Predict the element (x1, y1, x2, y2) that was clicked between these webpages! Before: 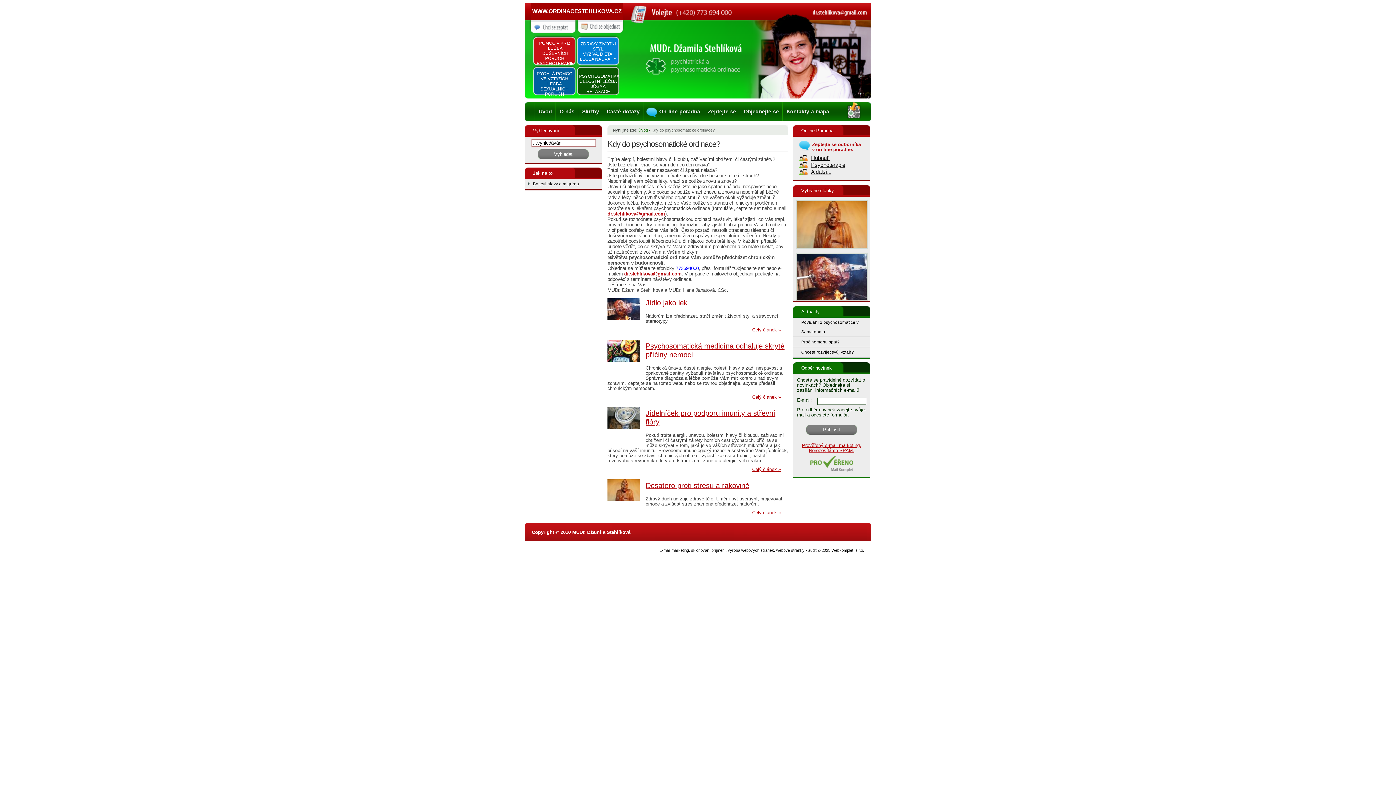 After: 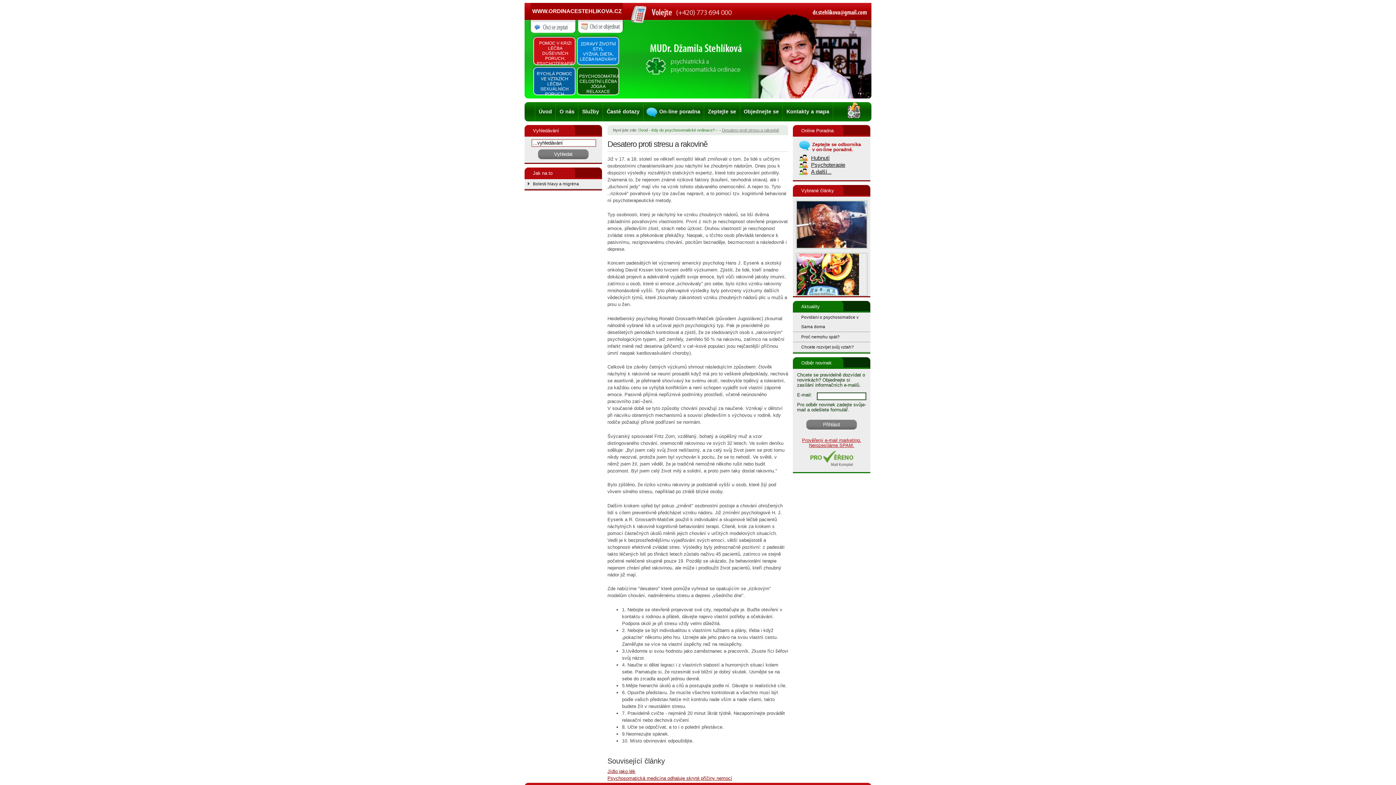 Action: bbox: (752, 510, 781, 515) label: Celý článek »